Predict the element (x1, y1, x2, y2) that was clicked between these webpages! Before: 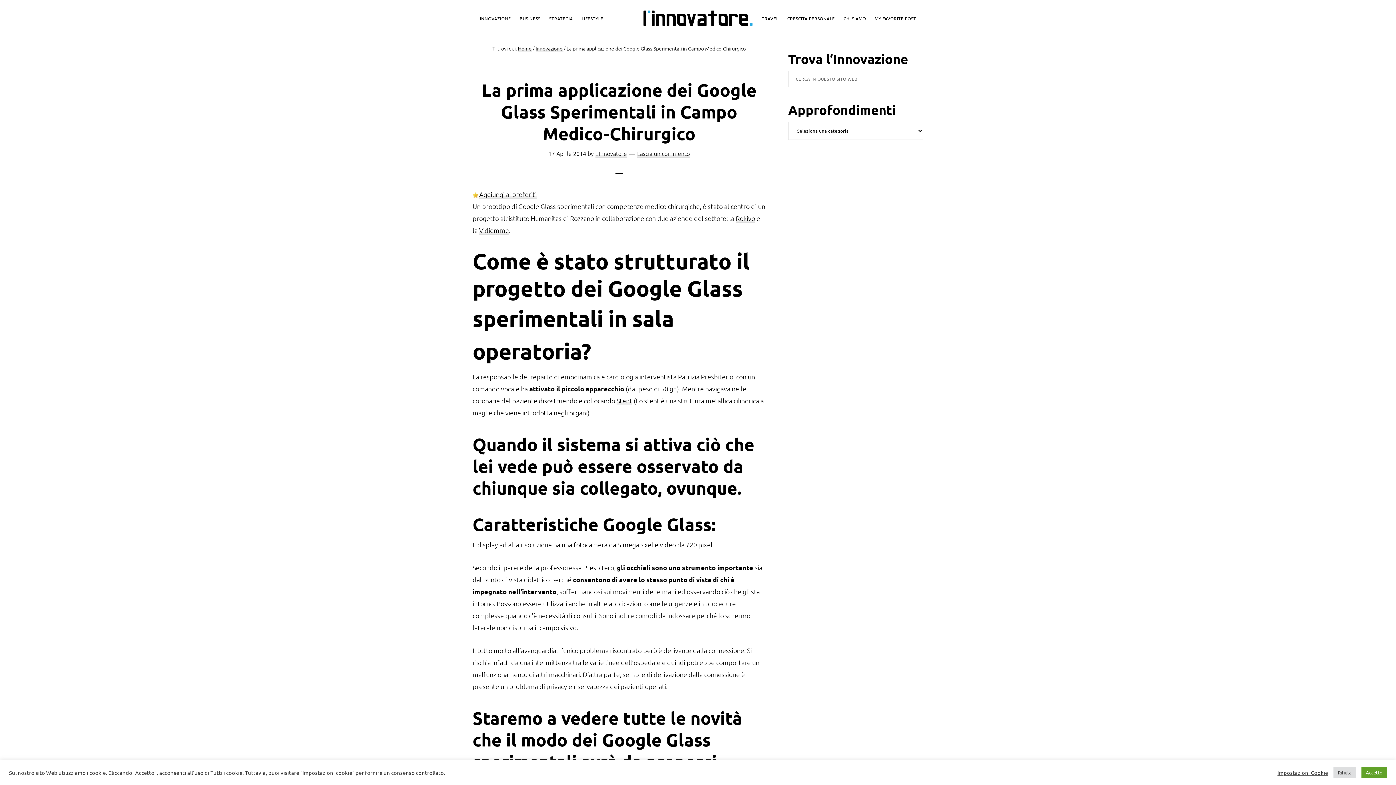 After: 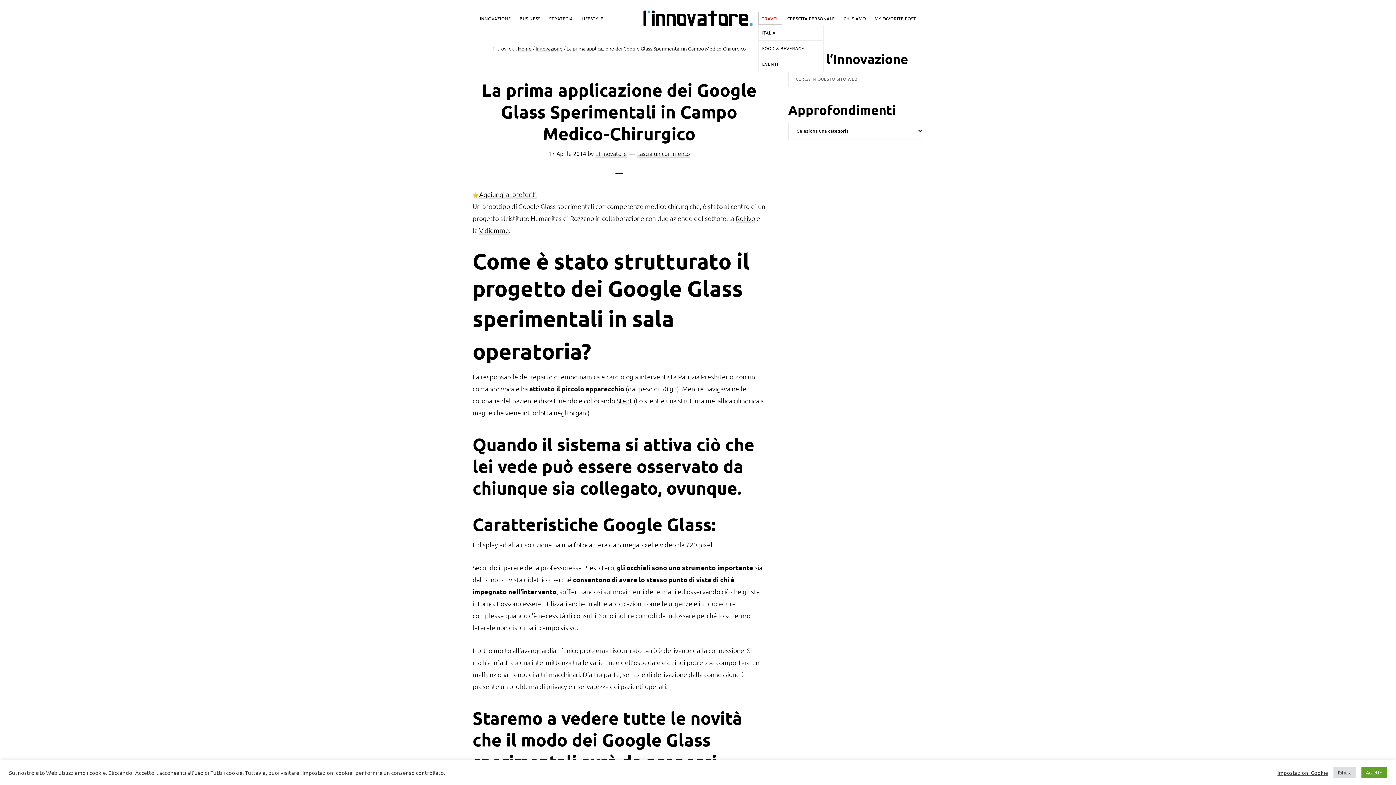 Action: bbox: (758, 11, 782, 24) label: TRAVEL